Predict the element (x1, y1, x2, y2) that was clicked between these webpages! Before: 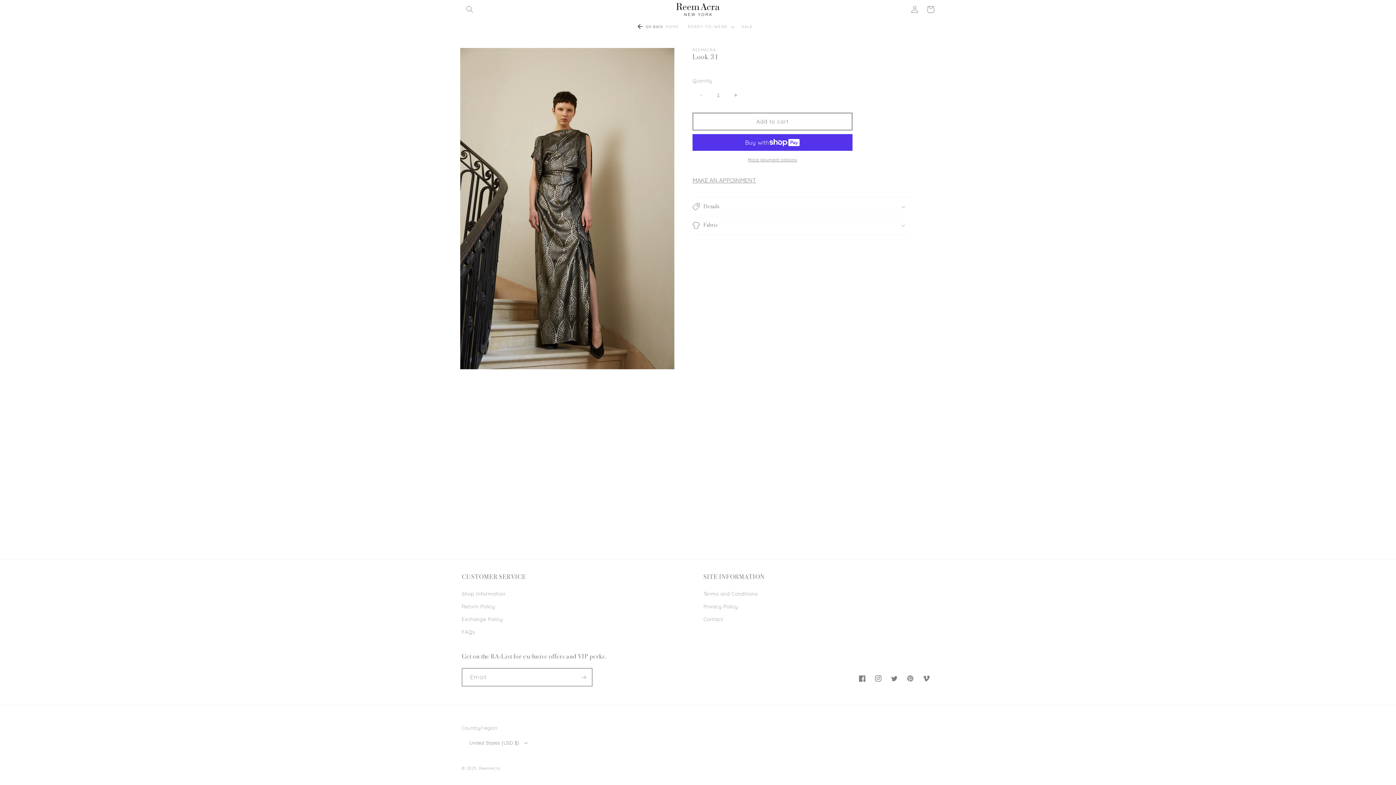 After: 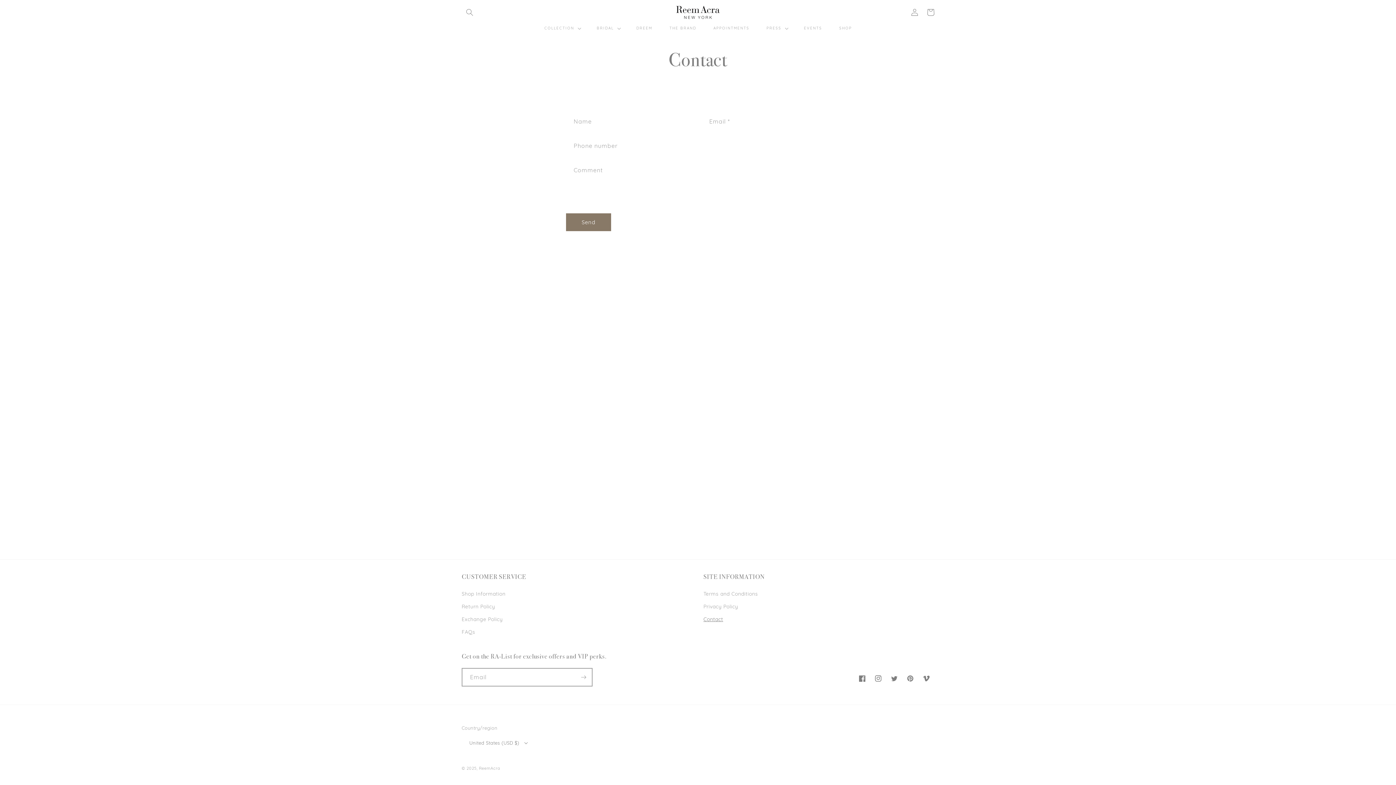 Action: label: Contact bbox: (703, 613, 723, 626)